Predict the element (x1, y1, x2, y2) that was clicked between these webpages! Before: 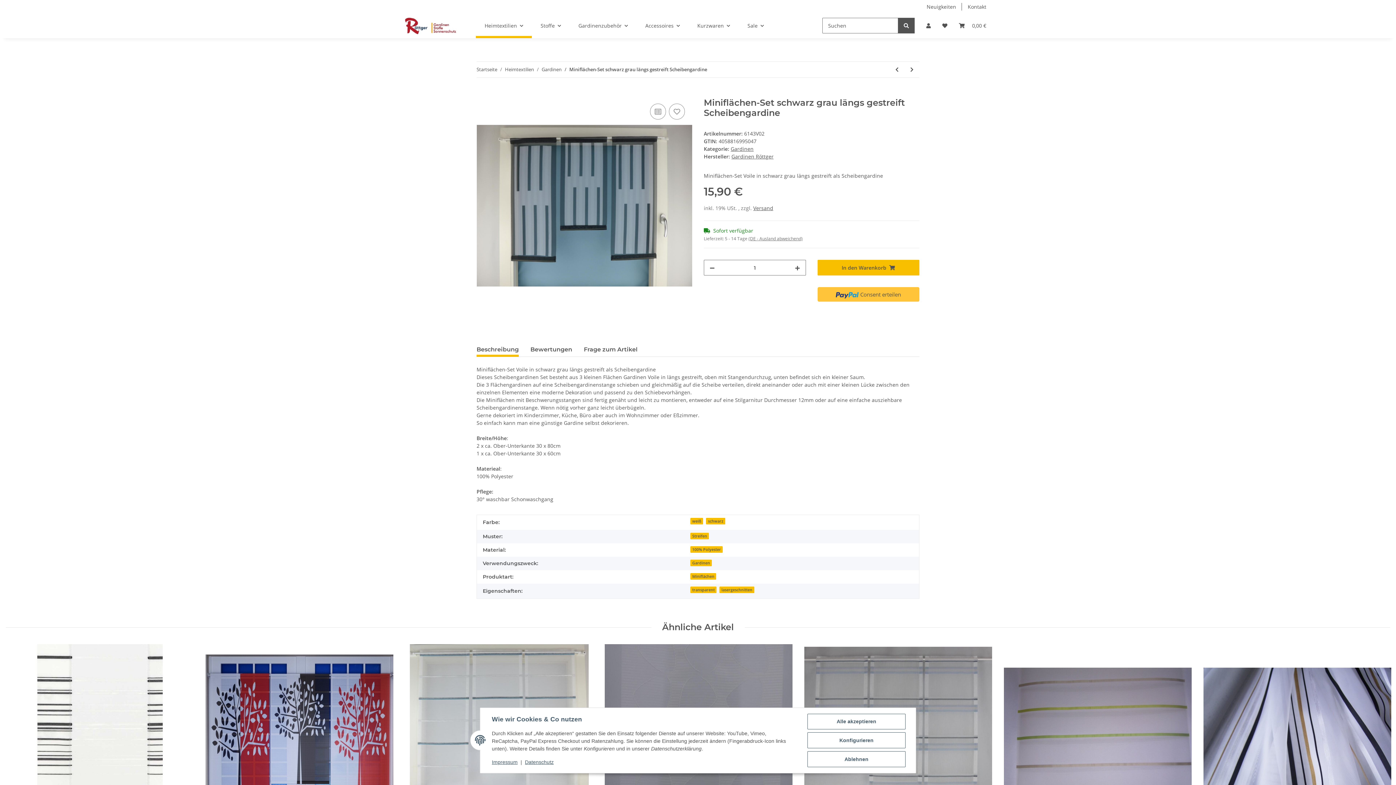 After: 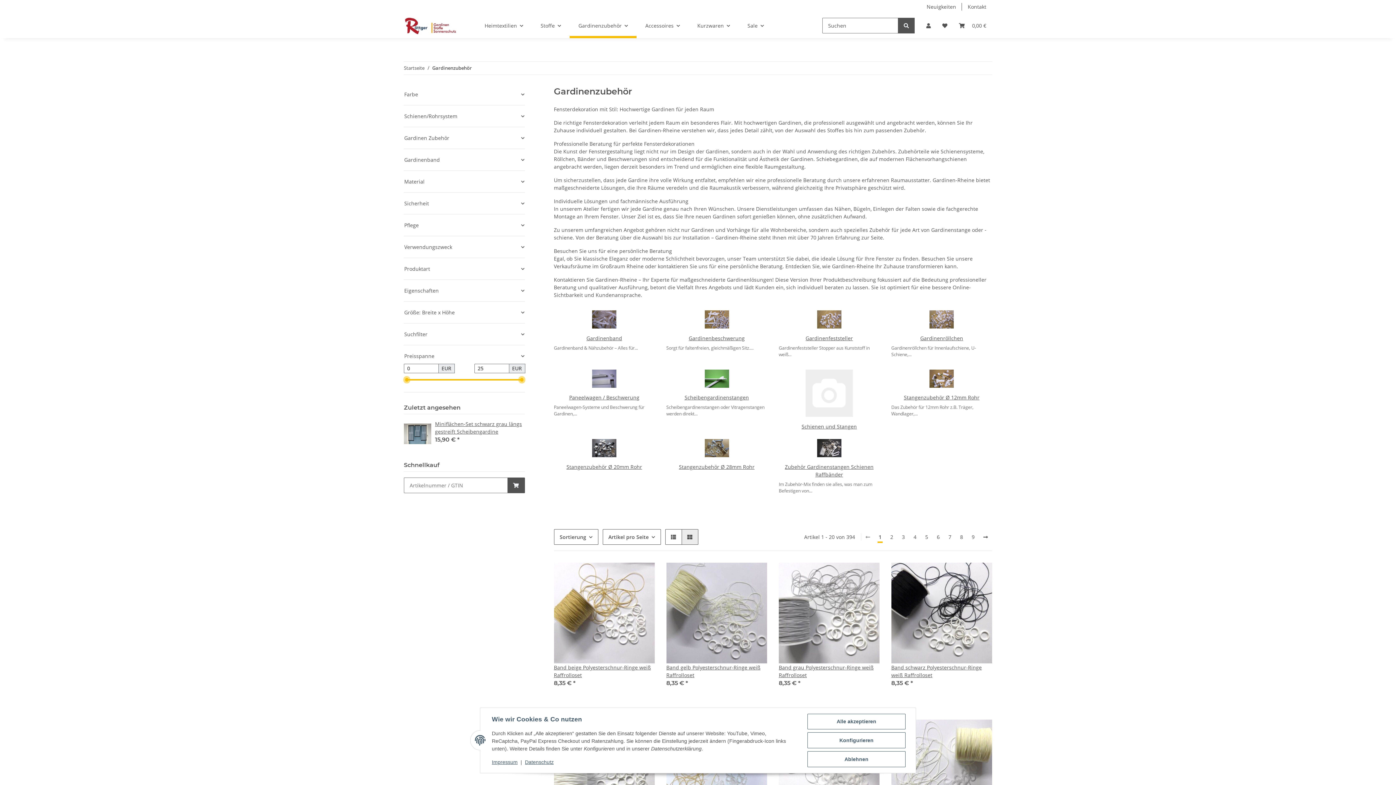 Action: bbox: (569, 13, 636, 38) label: Gardinenzubehör